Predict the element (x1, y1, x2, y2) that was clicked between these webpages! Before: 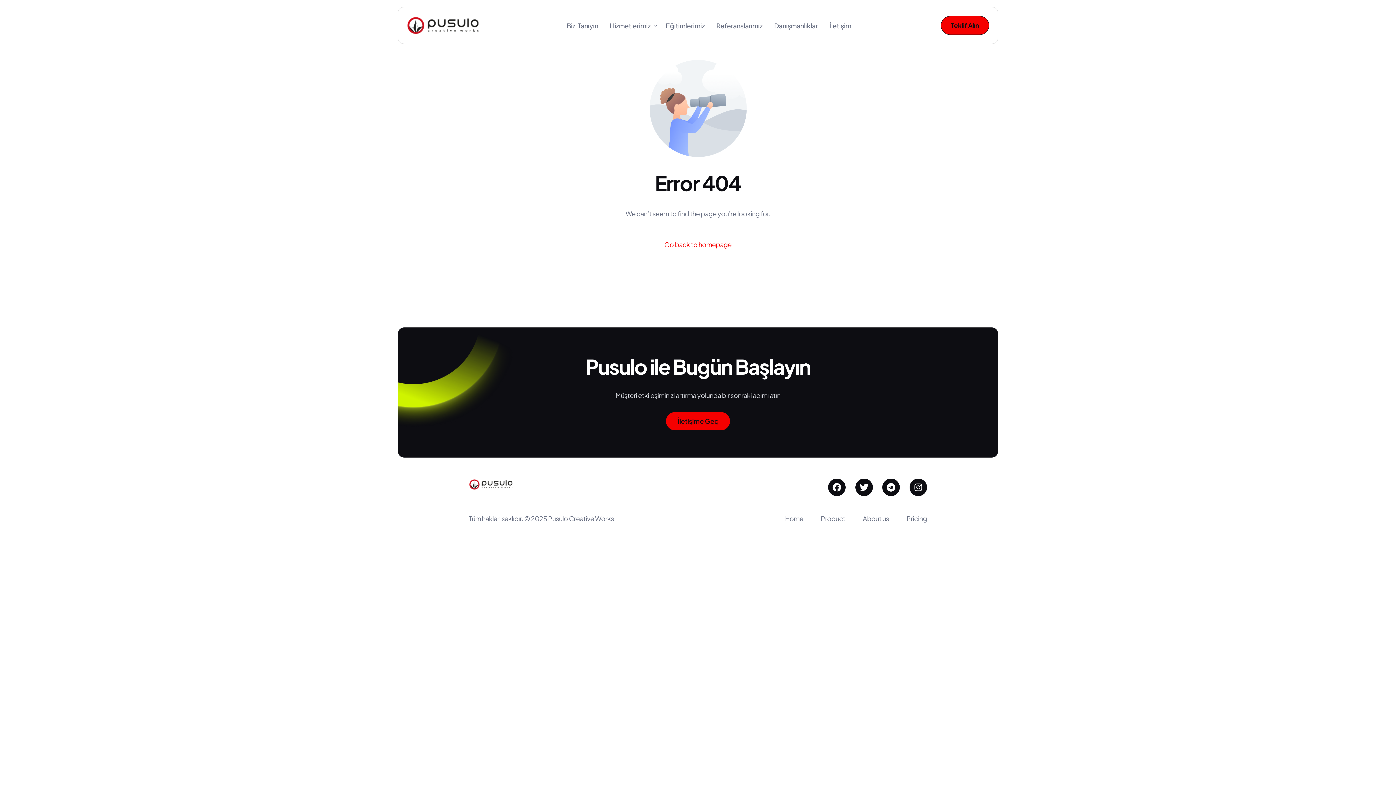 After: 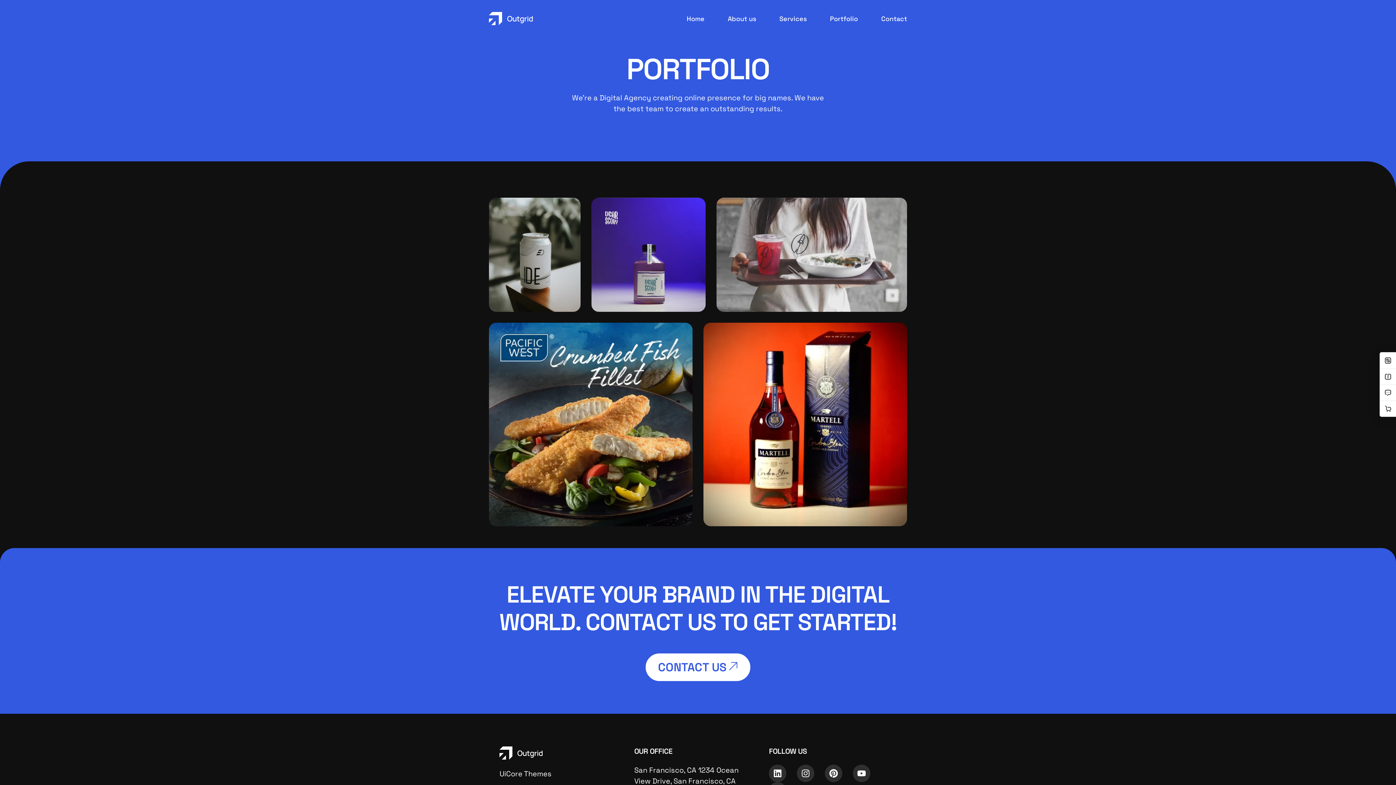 Action: label: Referanslarımız bbox: (710, 7, 768, 43)